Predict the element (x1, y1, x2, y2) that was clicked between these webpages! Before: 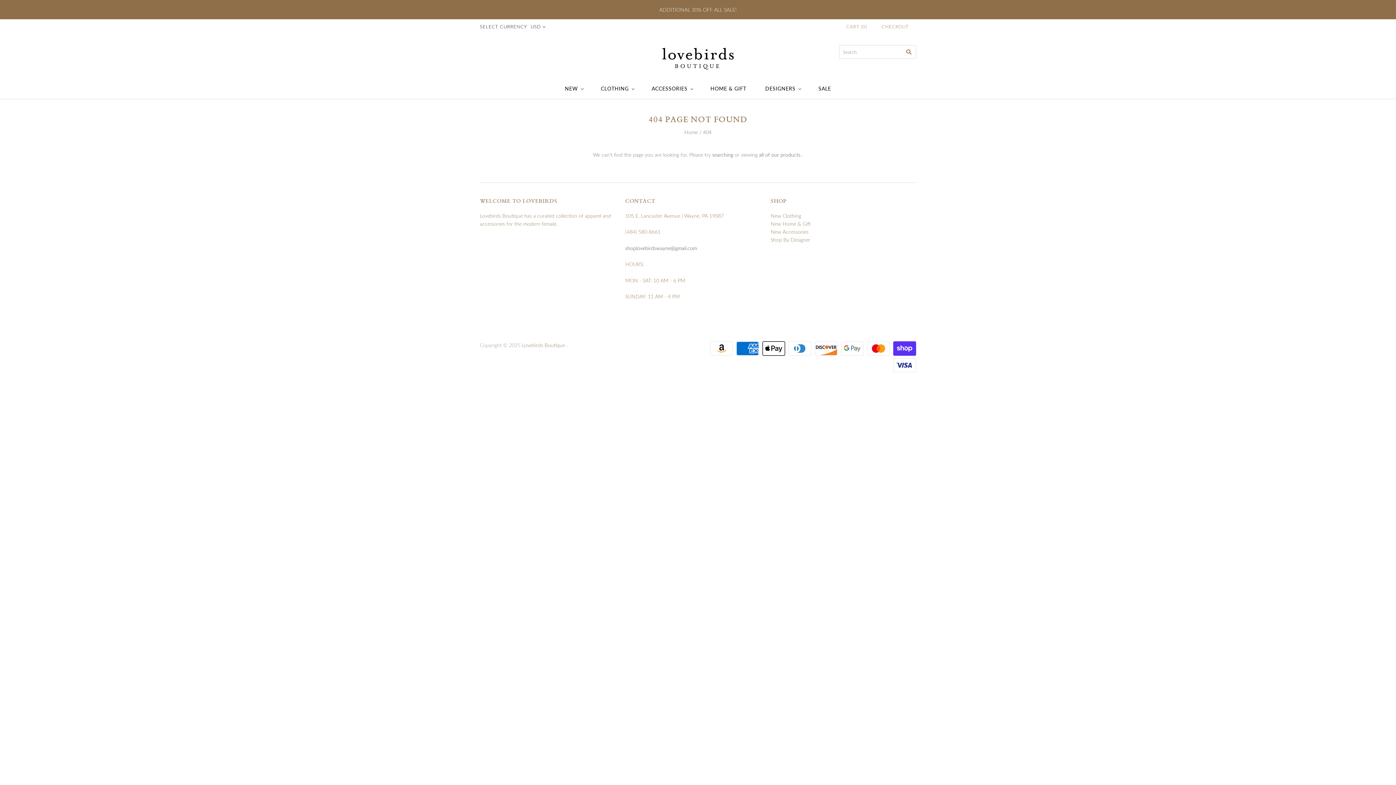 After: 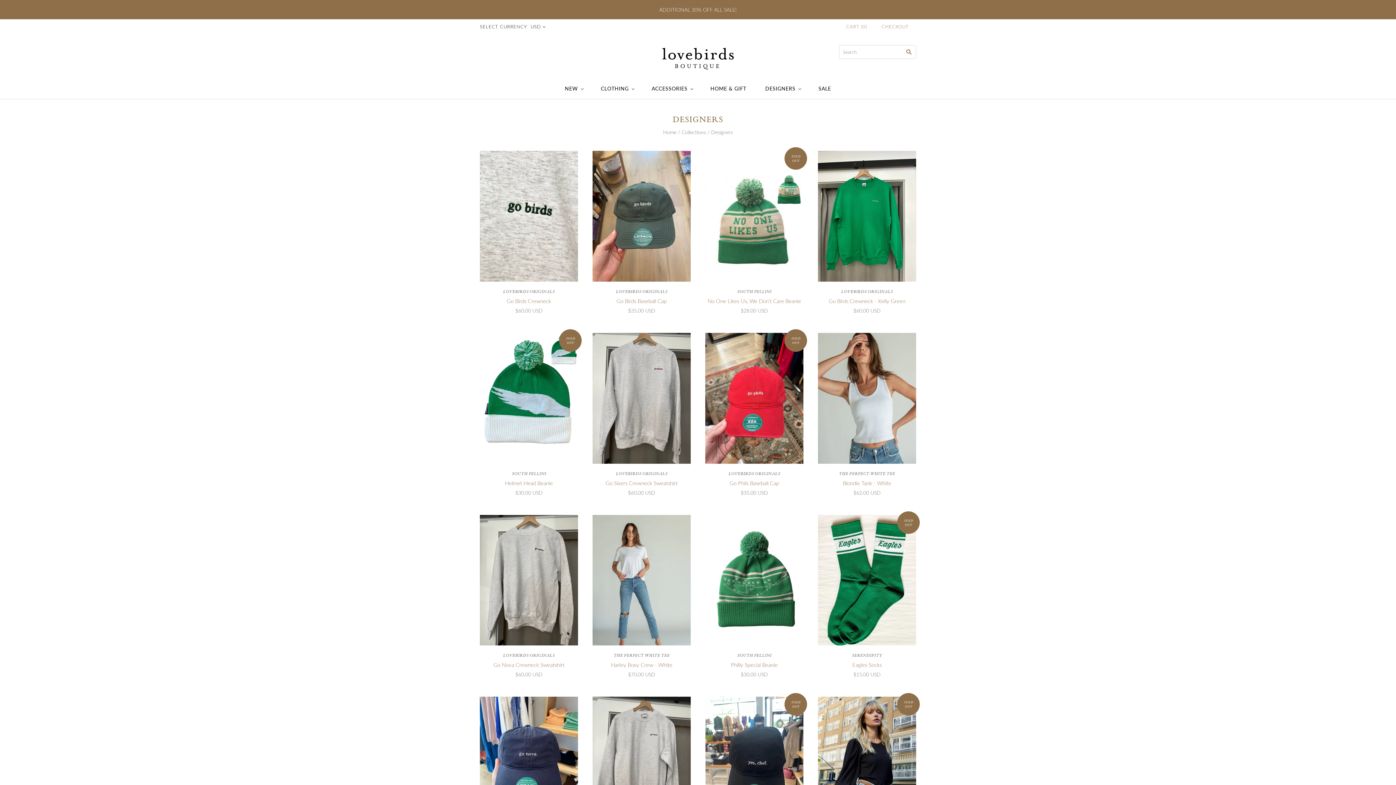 Action: bbox: (770, 236, 810, 242) label: Shop By Designer